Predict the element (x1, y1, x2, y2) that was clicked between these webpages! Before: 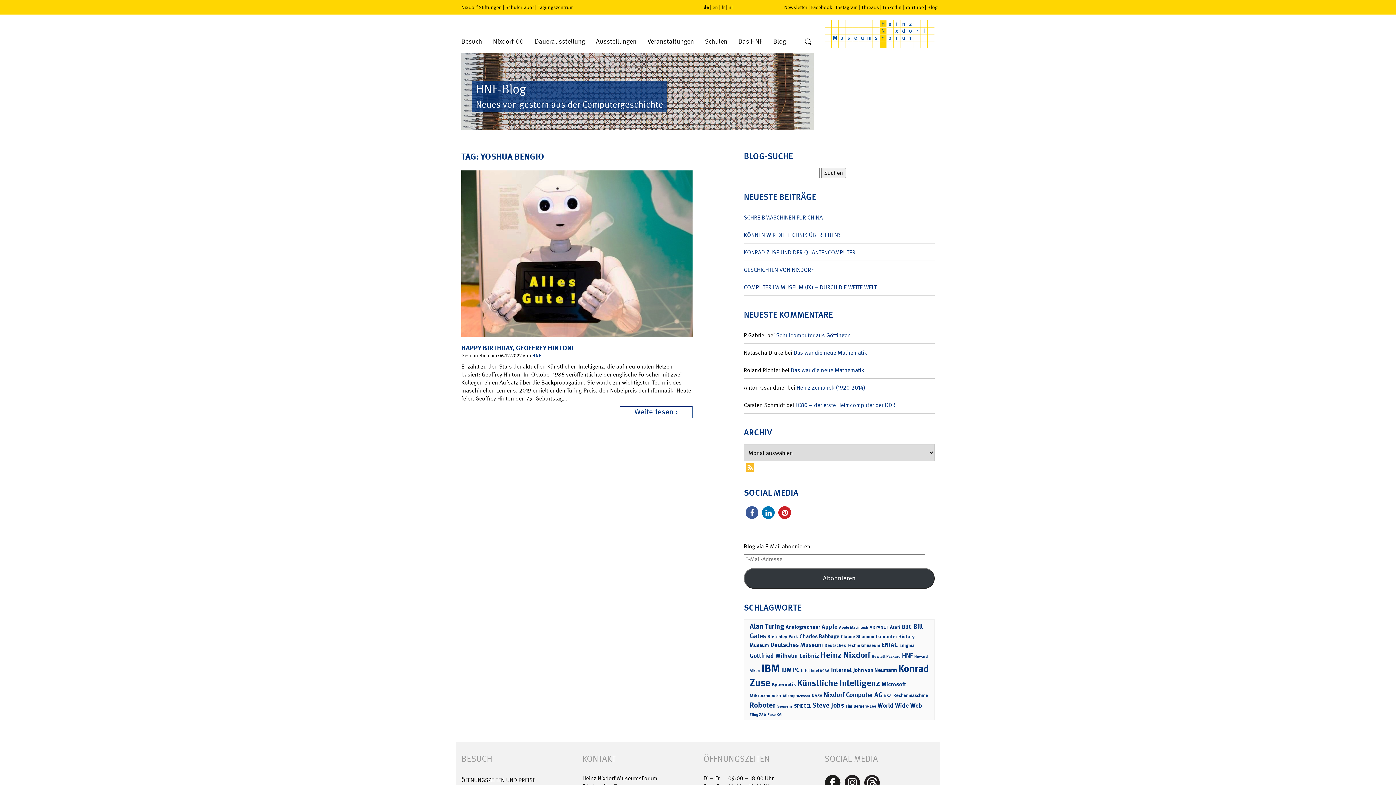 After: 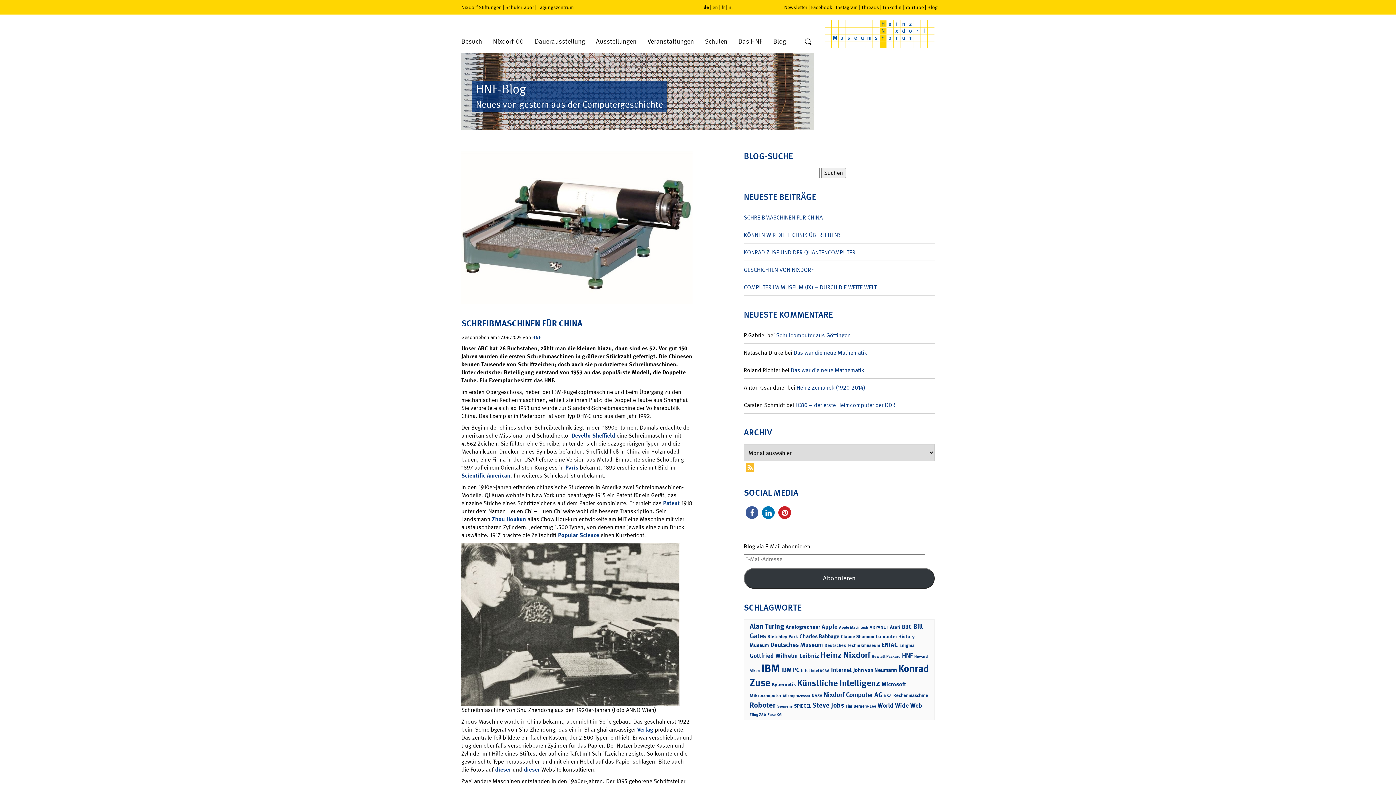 Action: label: SCHREIBMASCHINEN FÜR CHINA bbox: (744, 208, 934, 225)